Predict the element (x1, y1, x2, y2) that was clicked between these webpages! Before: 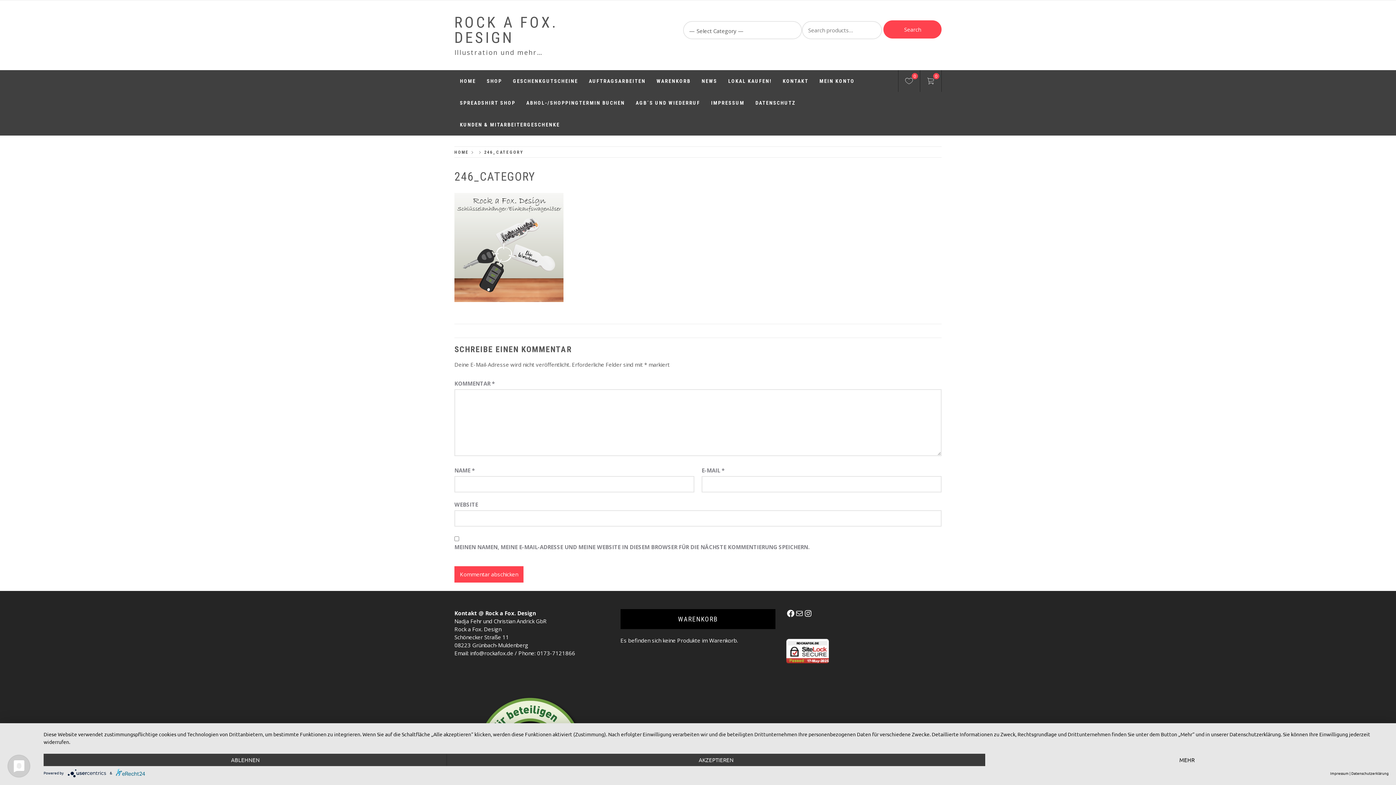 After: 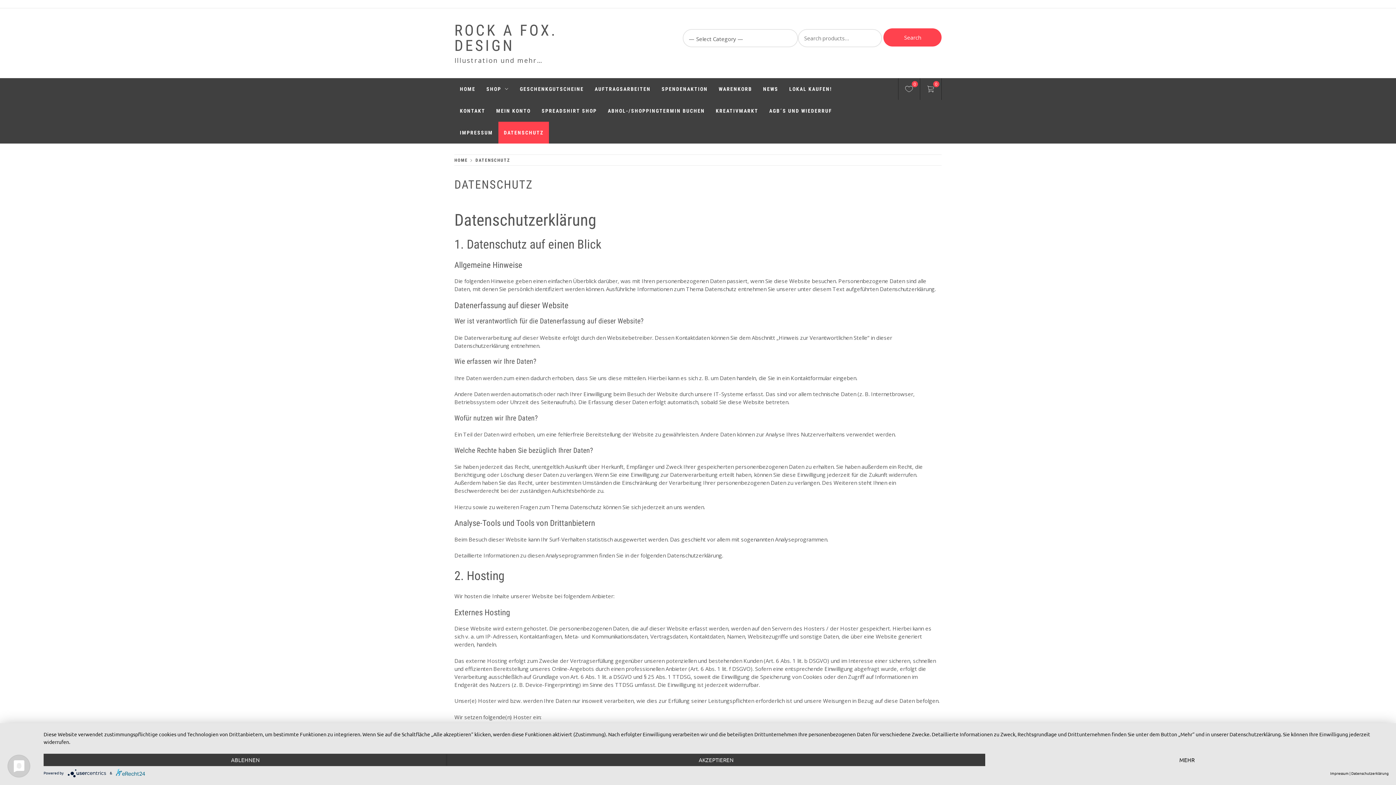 Action: bbox: (750, 92, 801, 113) label: DATENSCHUTZ